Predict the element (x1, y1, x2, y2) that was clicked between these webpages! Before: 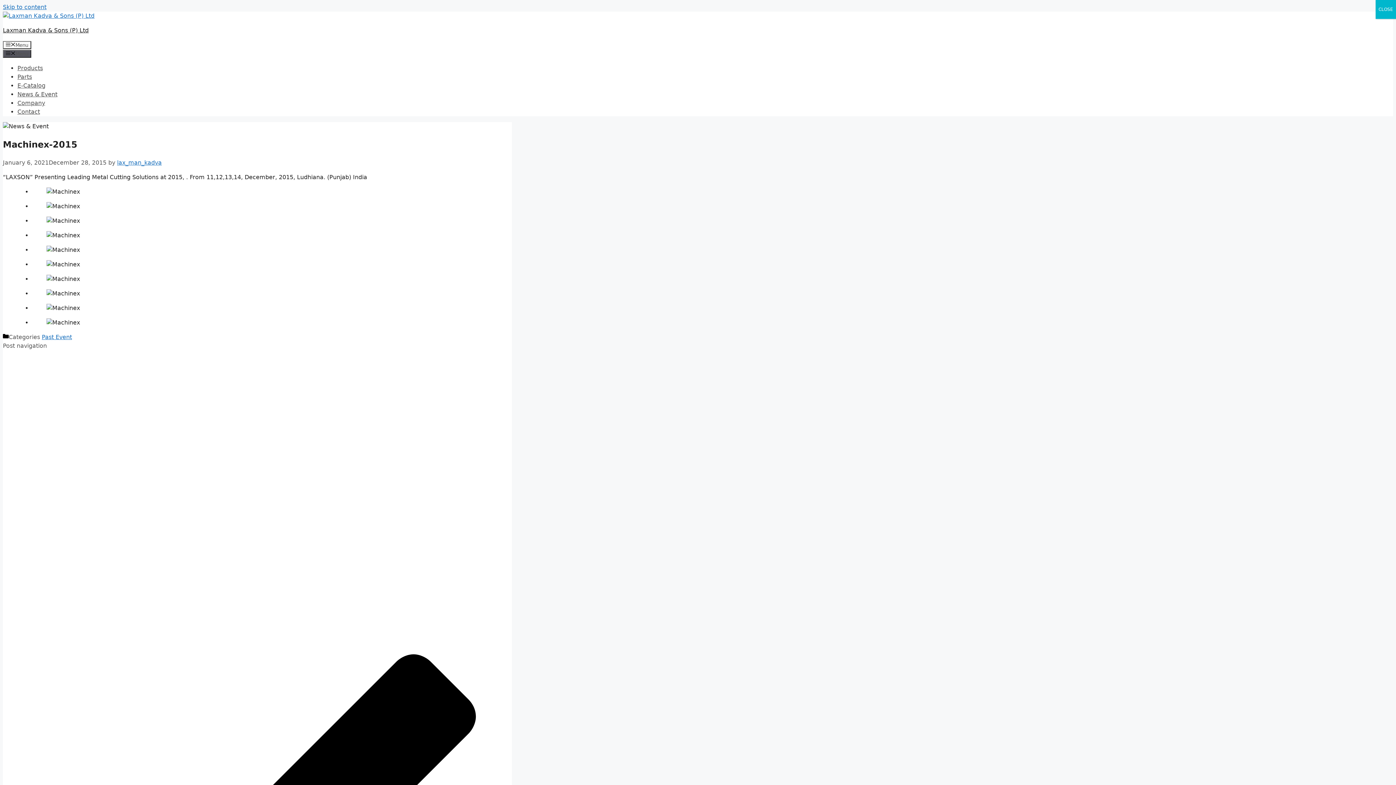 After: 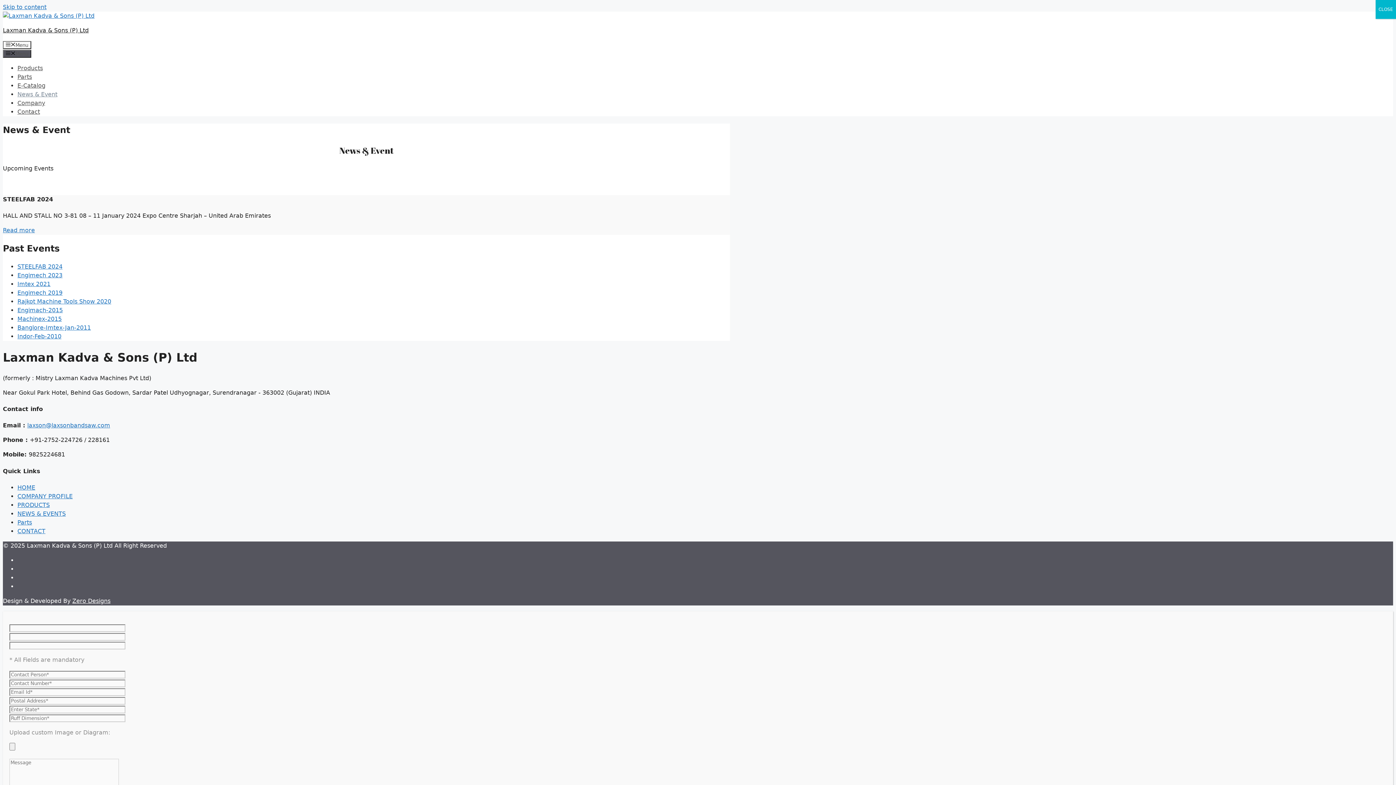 Action: bbox: (17, 90, 57, 97) label: News & Event